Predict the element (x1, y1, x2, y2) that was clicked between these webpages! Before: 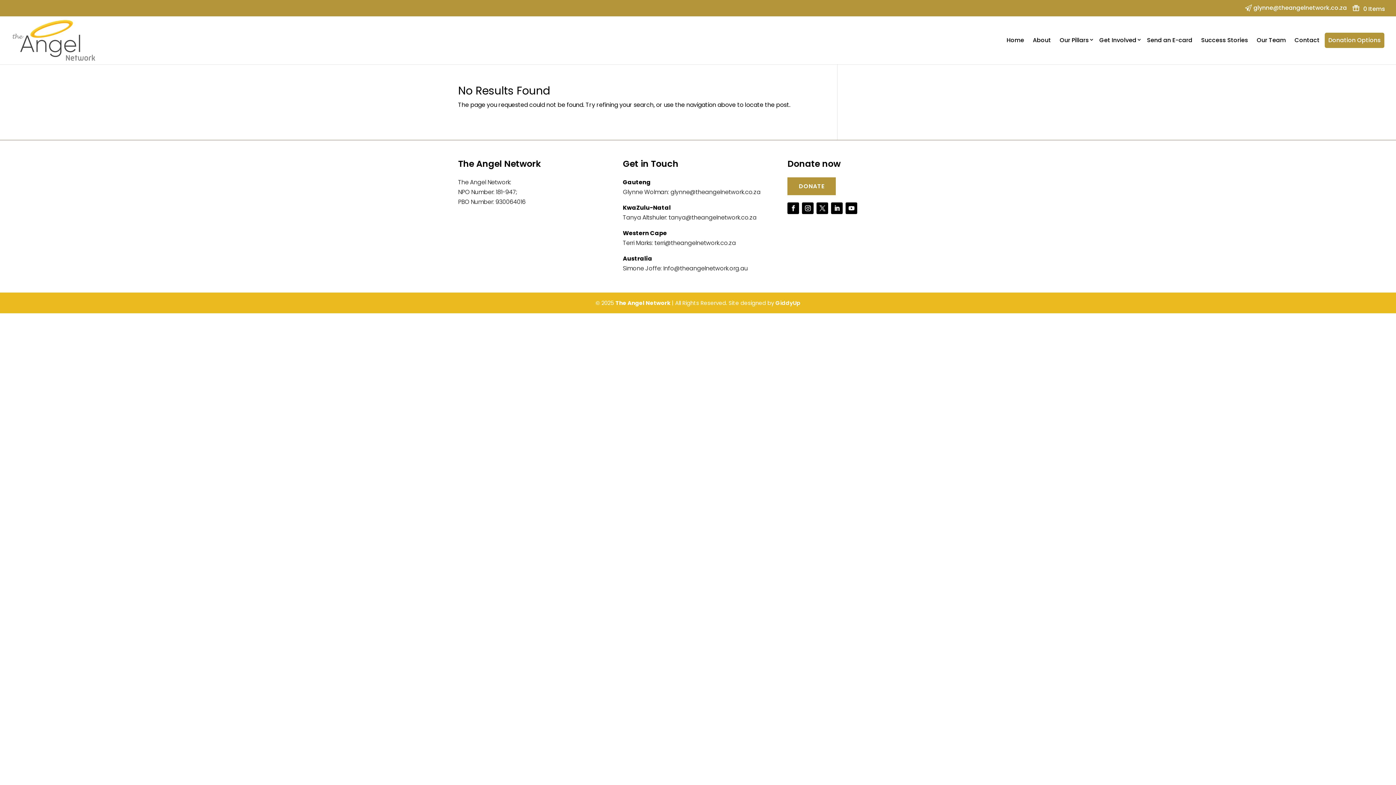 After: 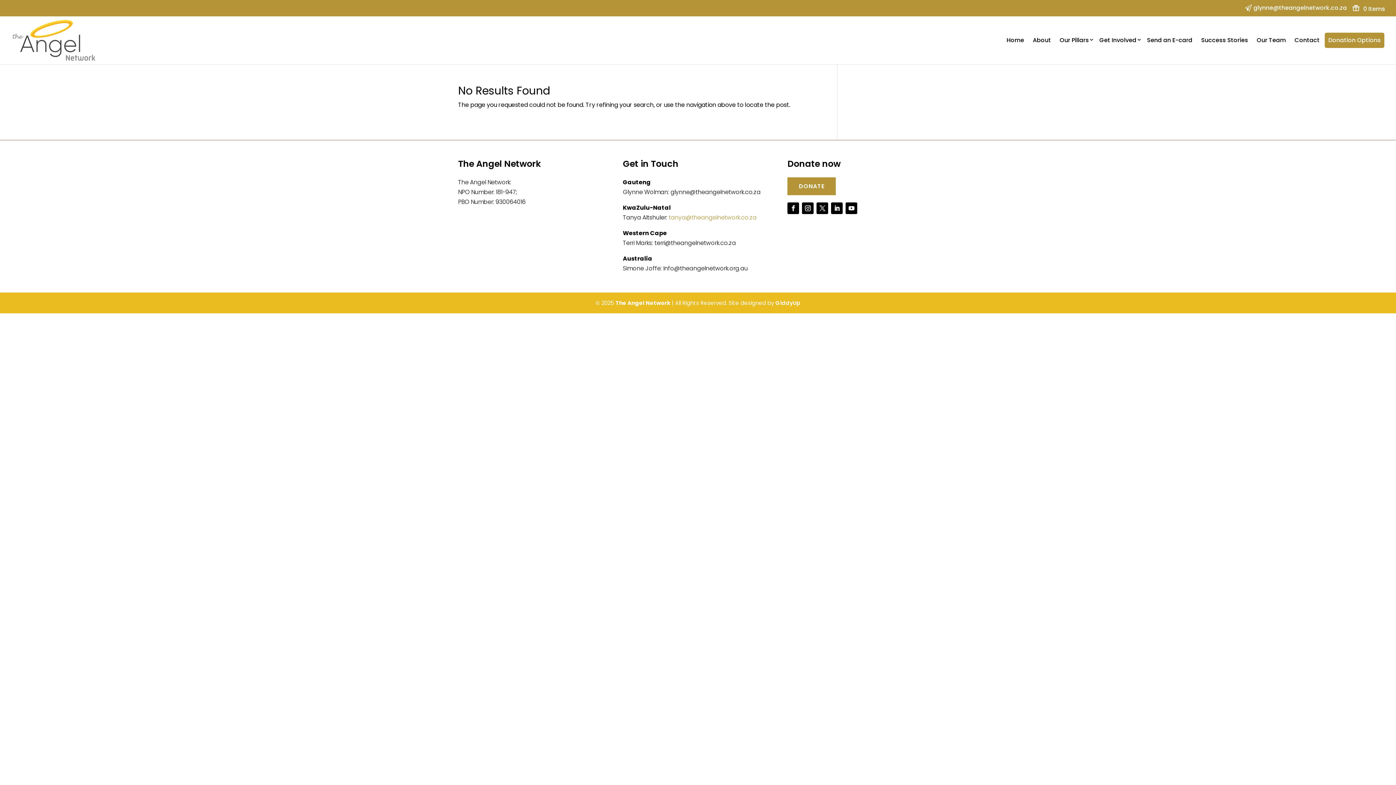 Action: label: tanya@theangelnetwork.co.za bbox: (668, 213, 756, 221)